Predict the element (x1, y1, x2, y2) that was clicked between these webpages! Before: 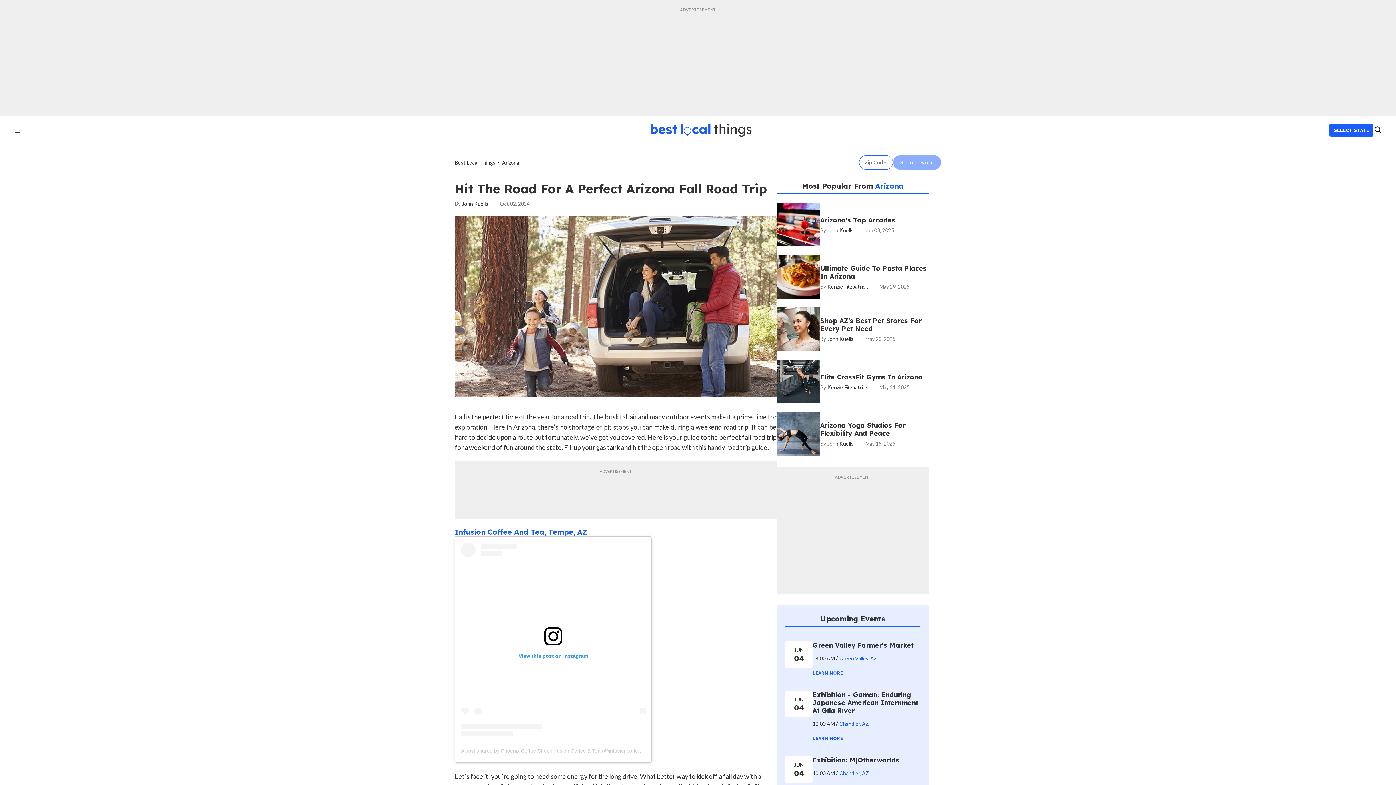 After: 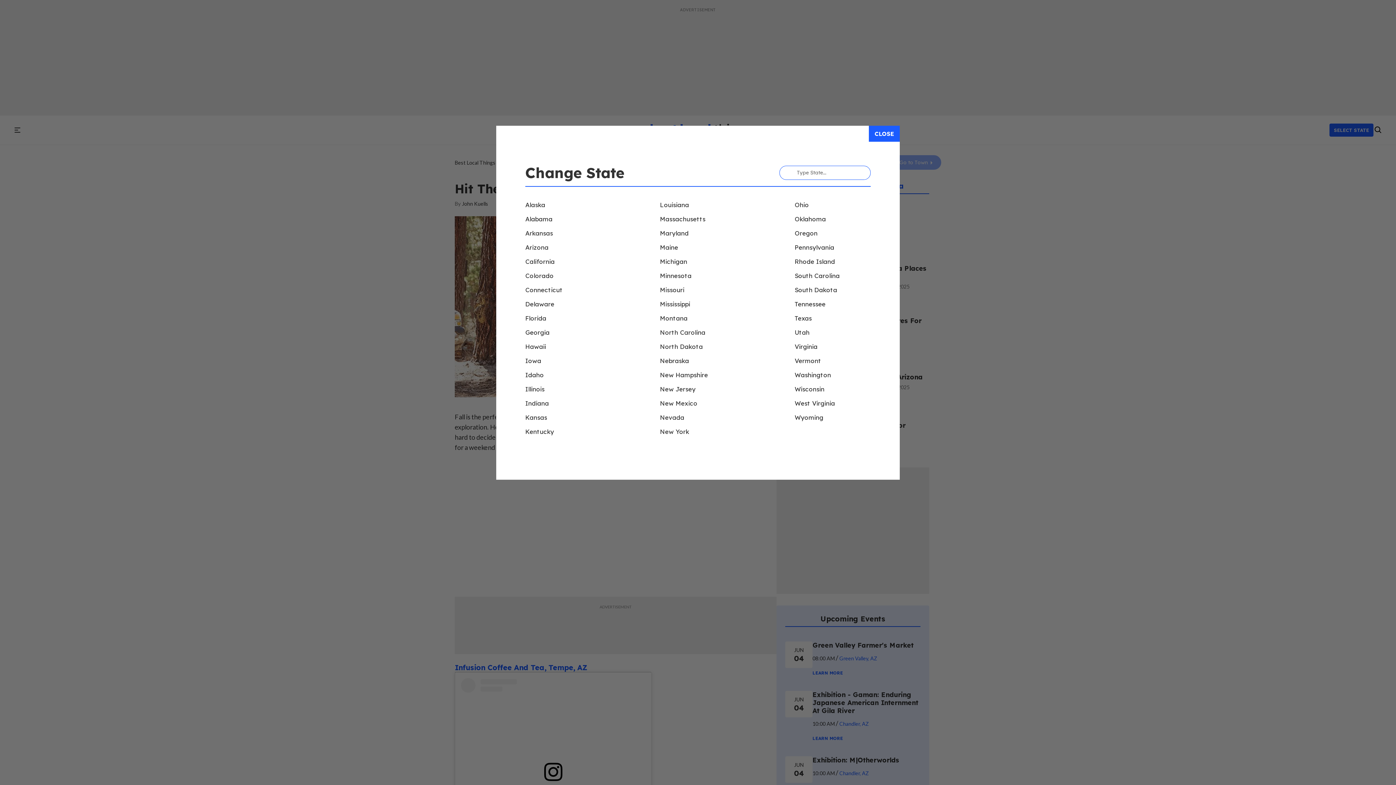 Action: bbox: (1329, 123, 1373, 136) label: SELECT STATE